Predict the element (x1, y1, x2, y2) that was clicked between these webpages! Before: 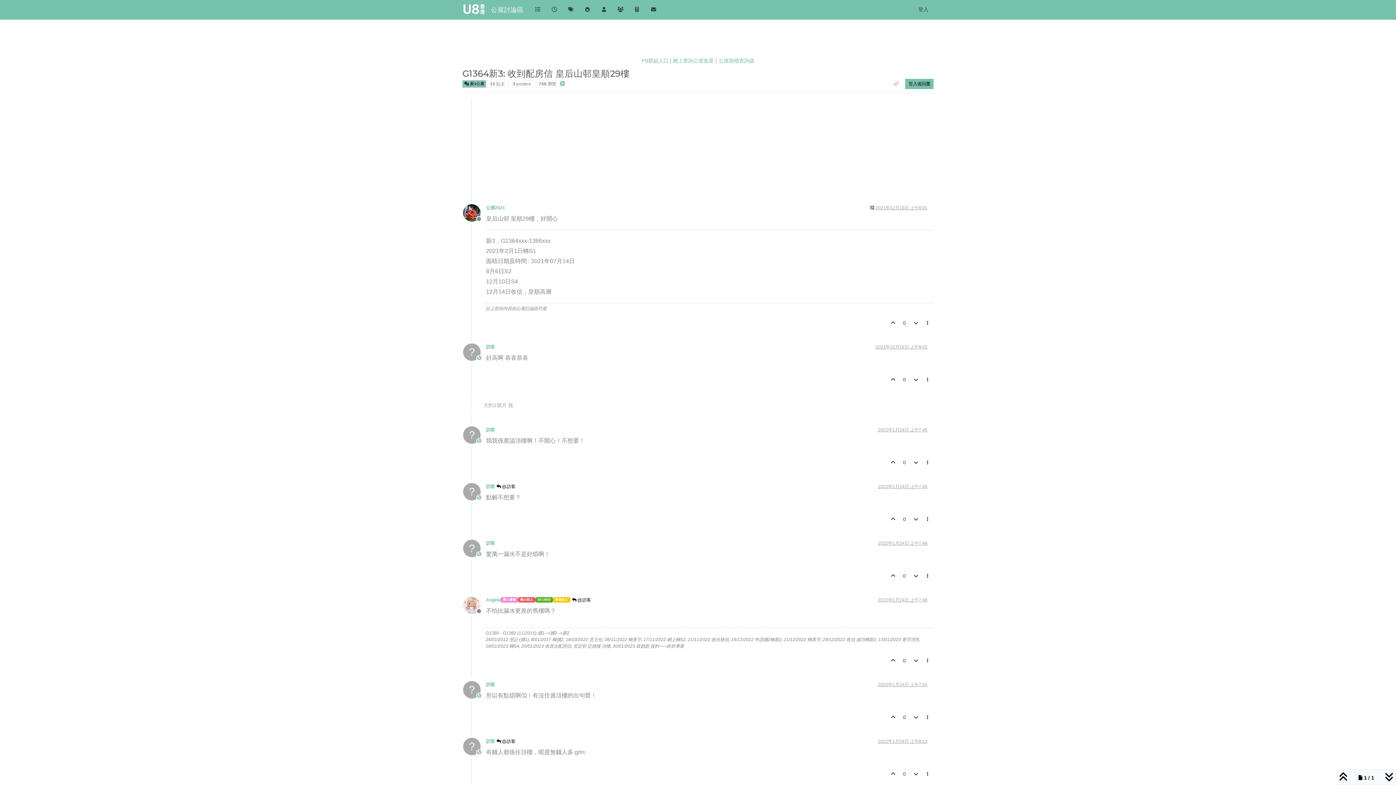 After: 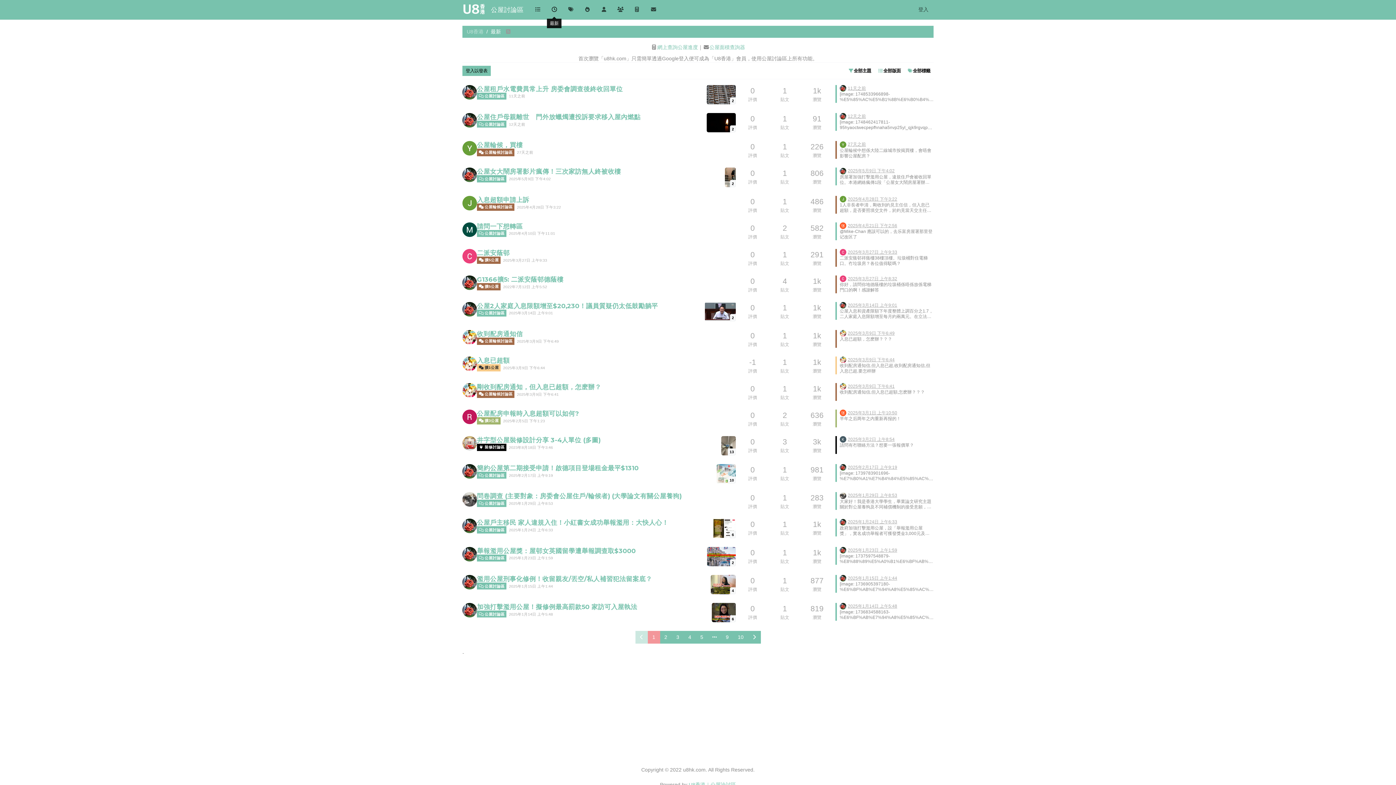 Action: bbox: (546, 3, 562, 16)